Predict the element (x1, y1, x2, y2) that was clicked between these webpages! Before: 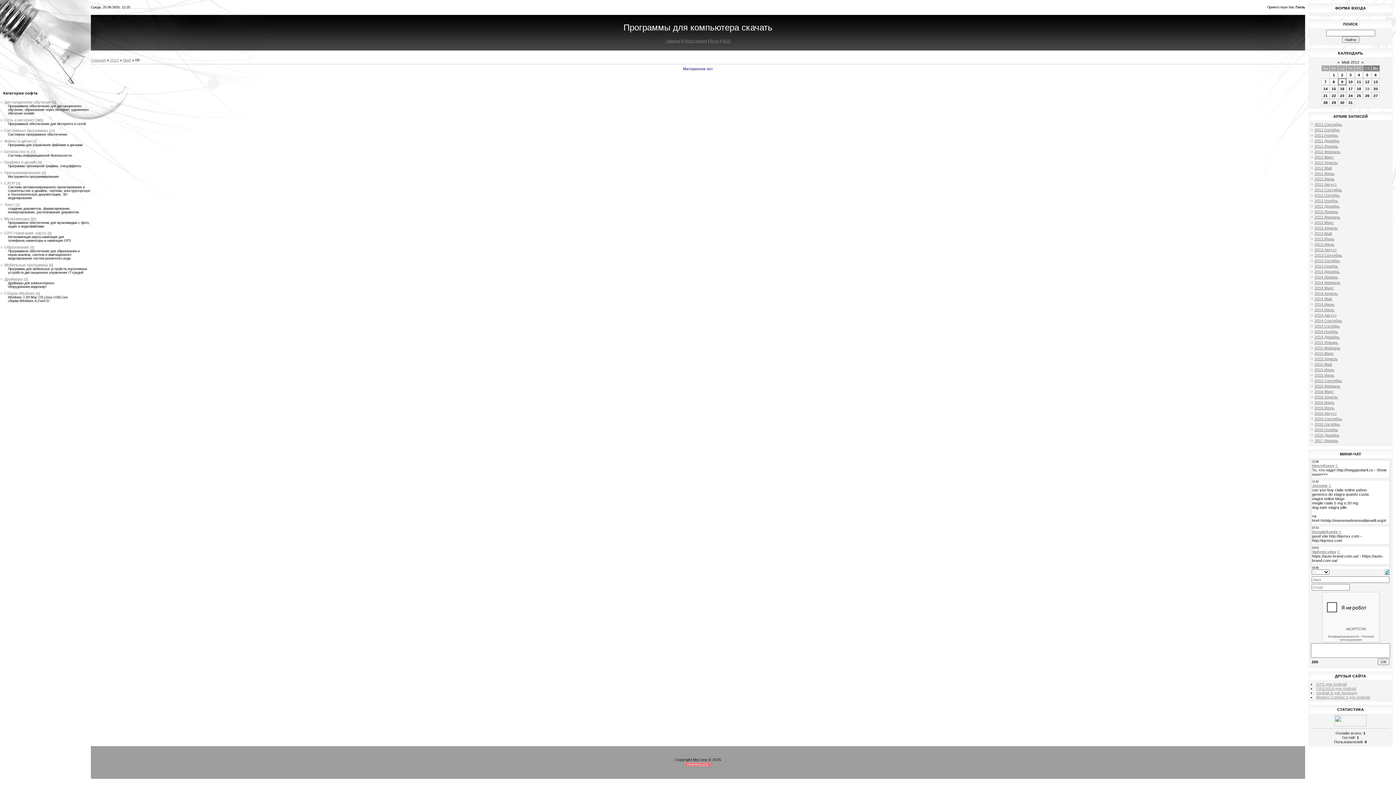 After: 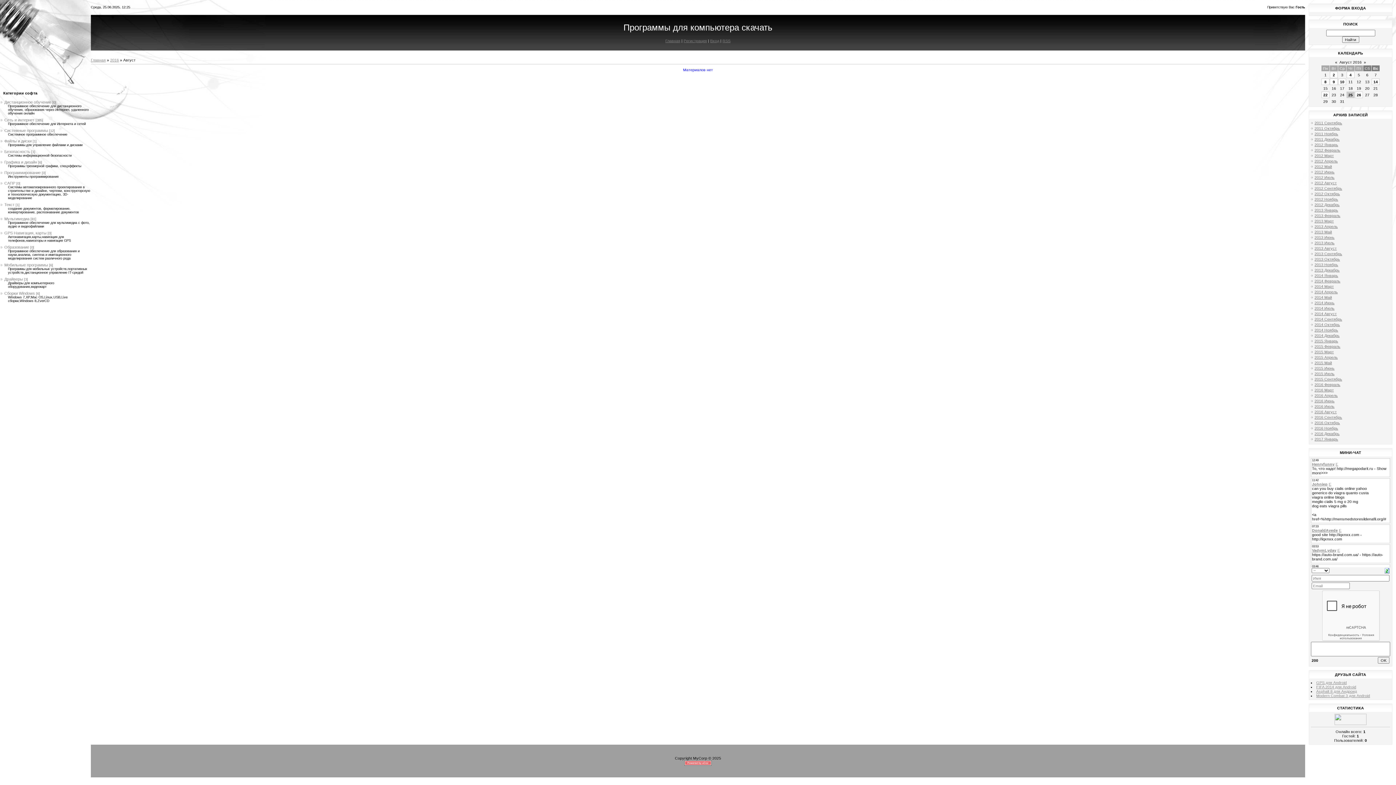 Action: label: 2016 Август bbox: (1314, 411, 1337, 415)